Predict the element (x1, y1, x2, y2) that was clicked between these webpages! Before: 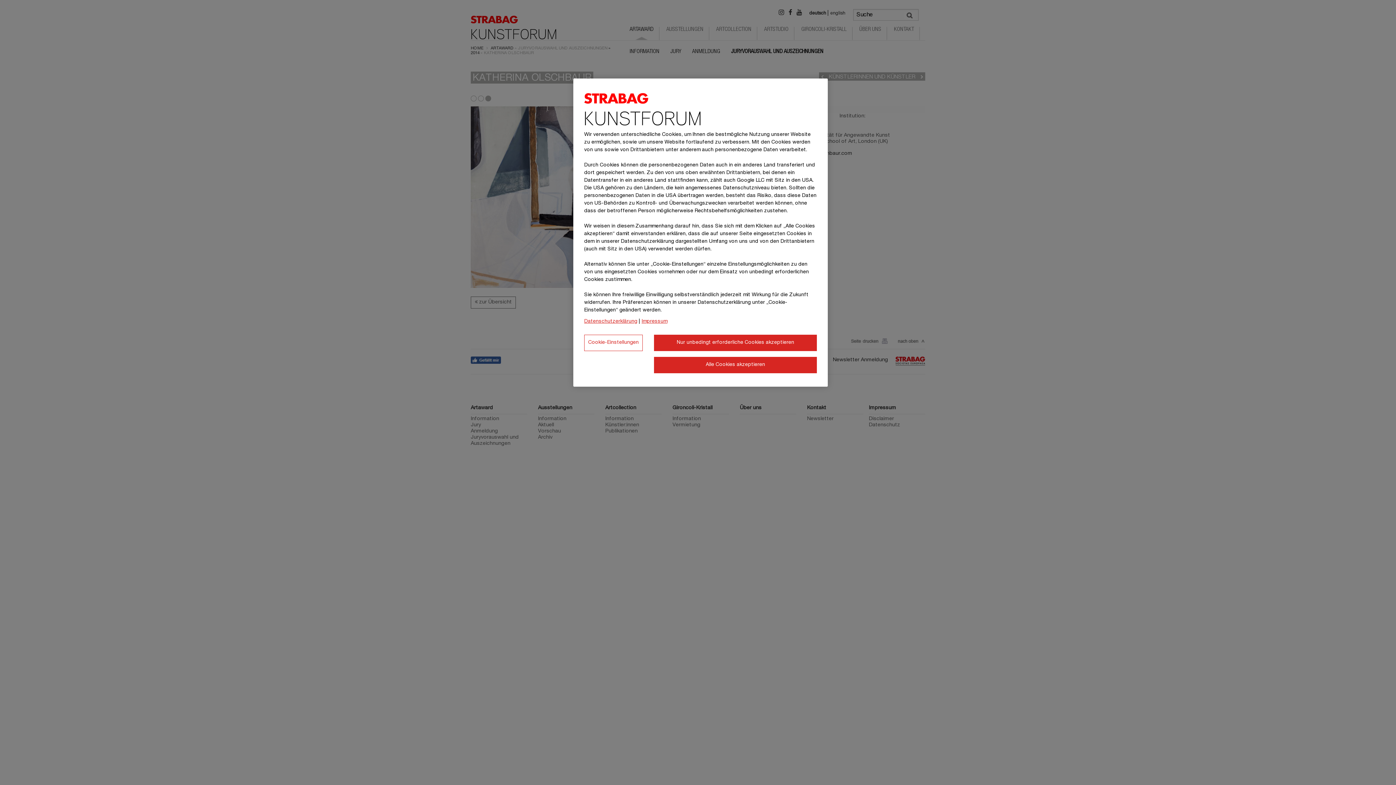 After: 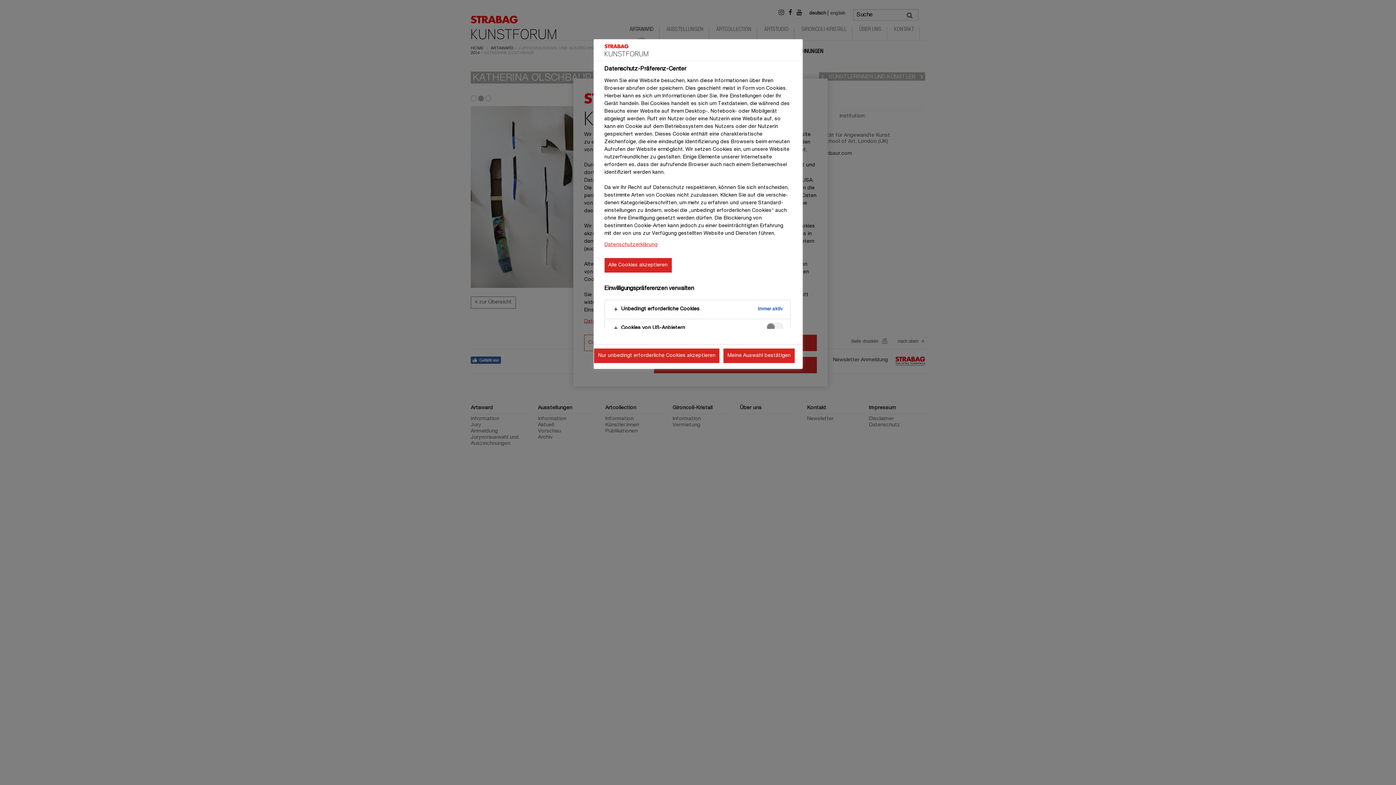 Action: bbox: (584, 334, 642, 351) label: Cookie-Einstellungen